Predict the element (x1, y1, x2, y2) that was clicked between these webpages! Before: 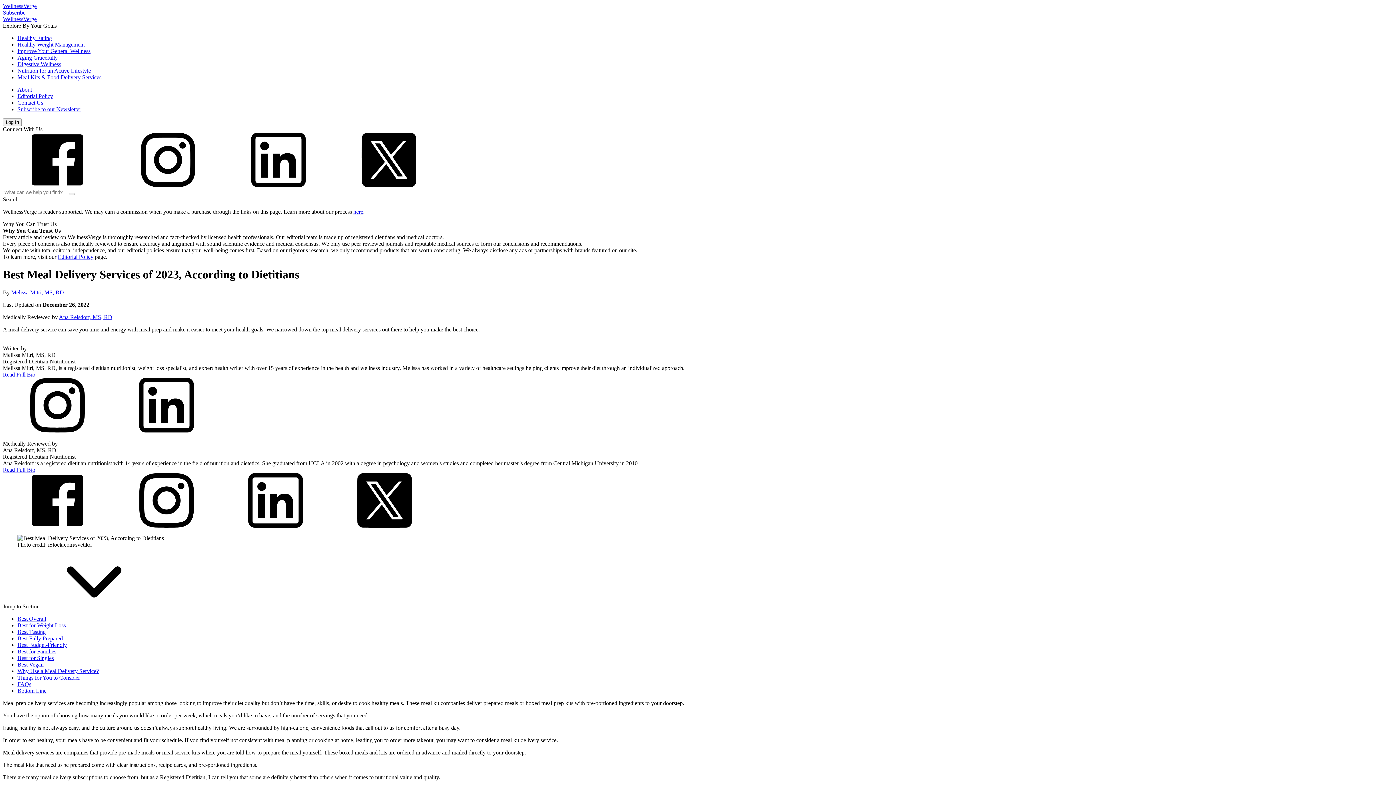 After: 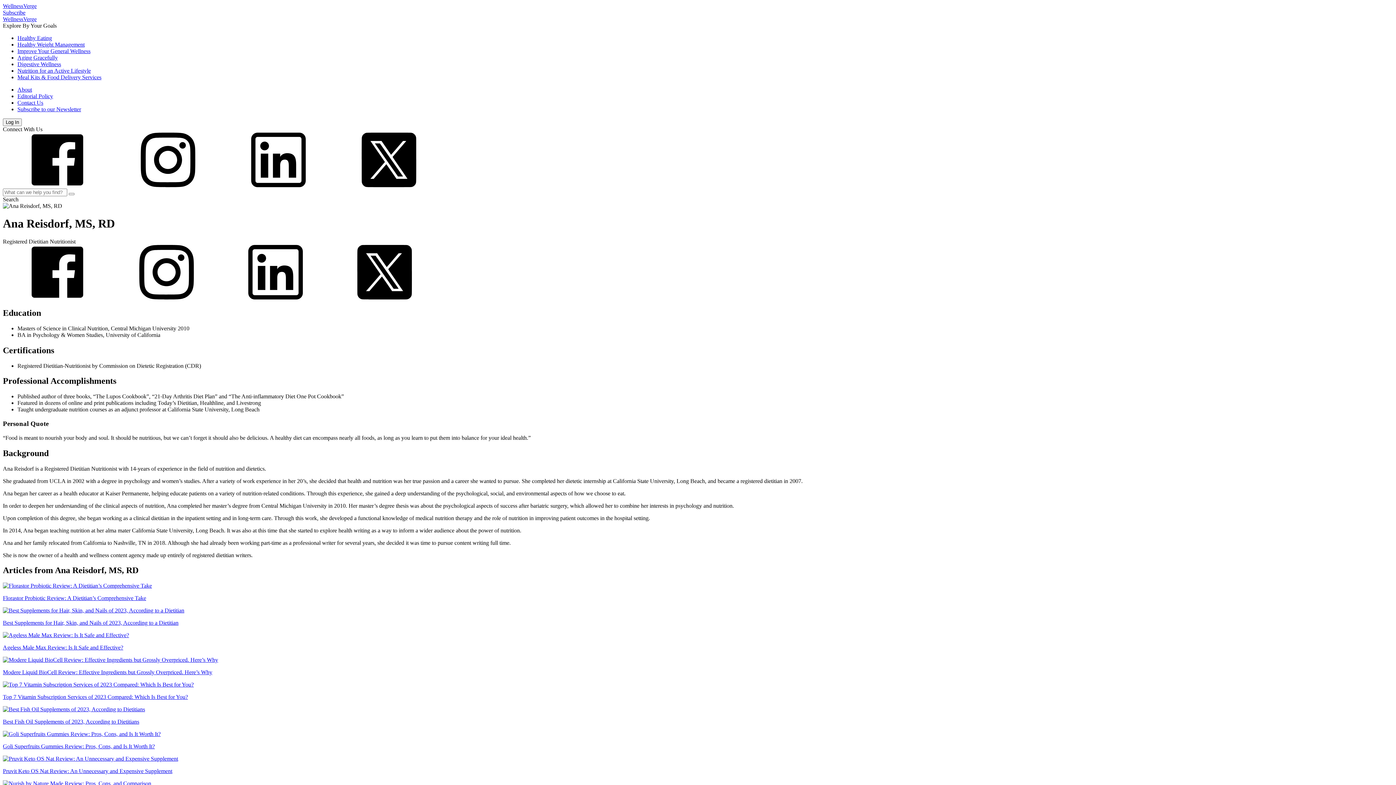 Action: bbox: (58, 314, 112, 320) label: Ana Reisdorf, MS, RD